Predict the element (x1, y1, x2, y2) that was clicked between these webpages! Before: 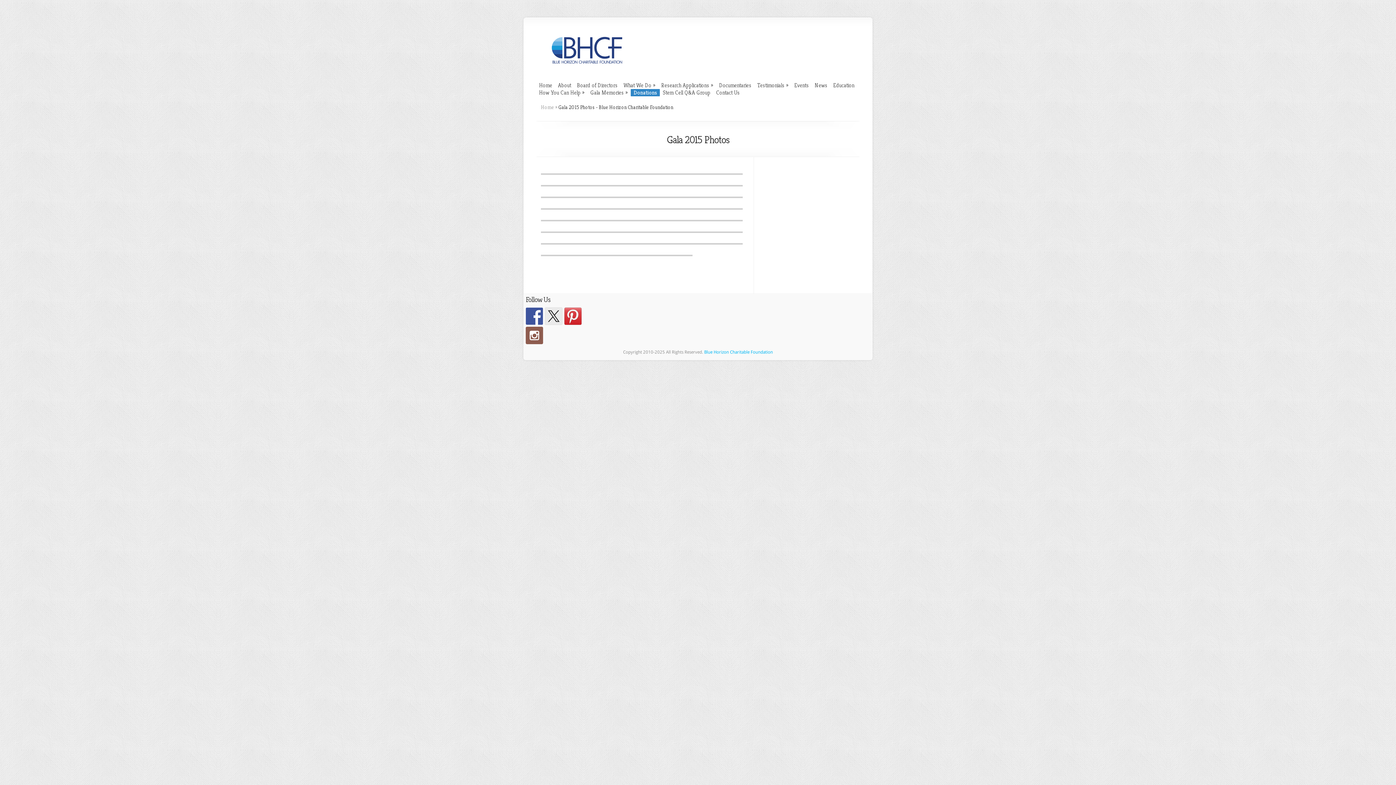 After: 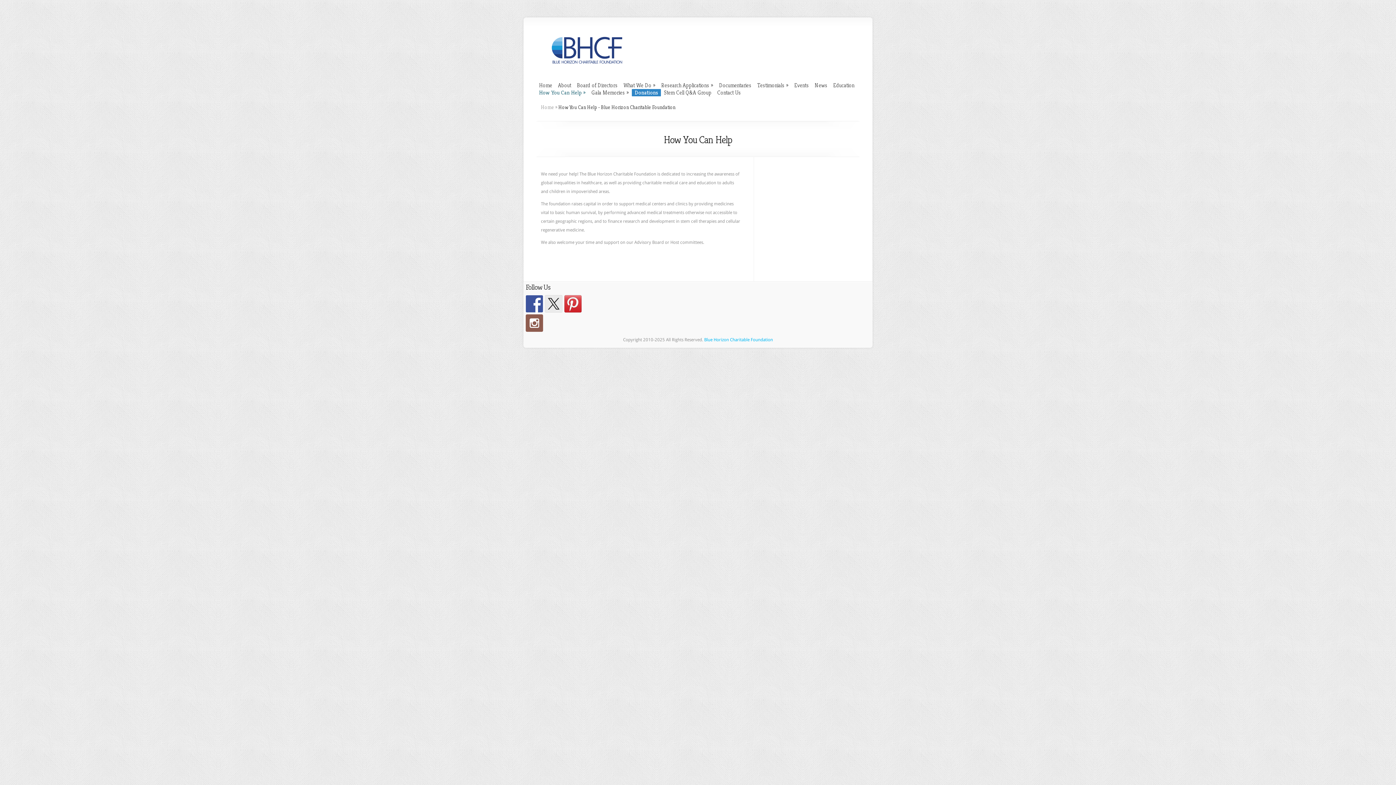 Action: bbox: (539, 89, 584, 96) label: How You Can Help »